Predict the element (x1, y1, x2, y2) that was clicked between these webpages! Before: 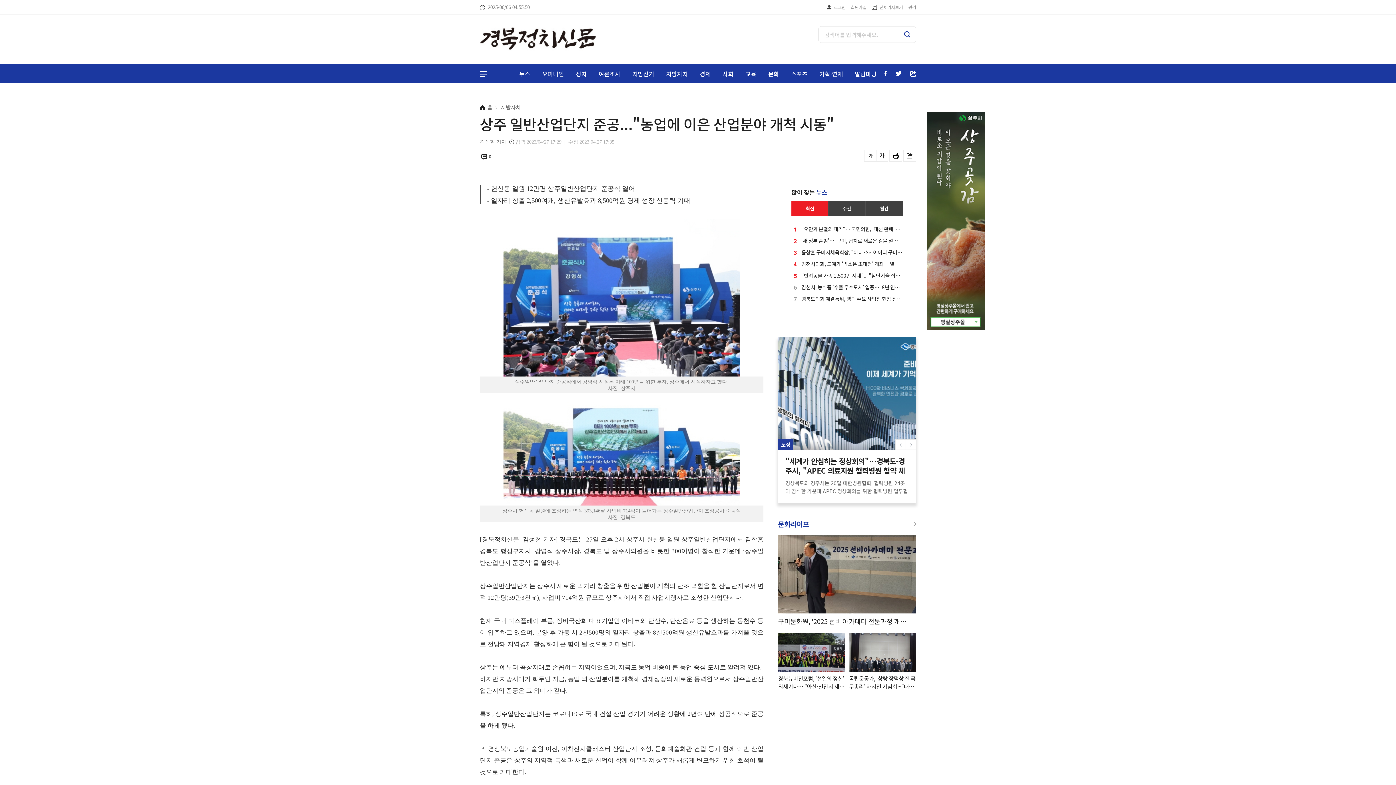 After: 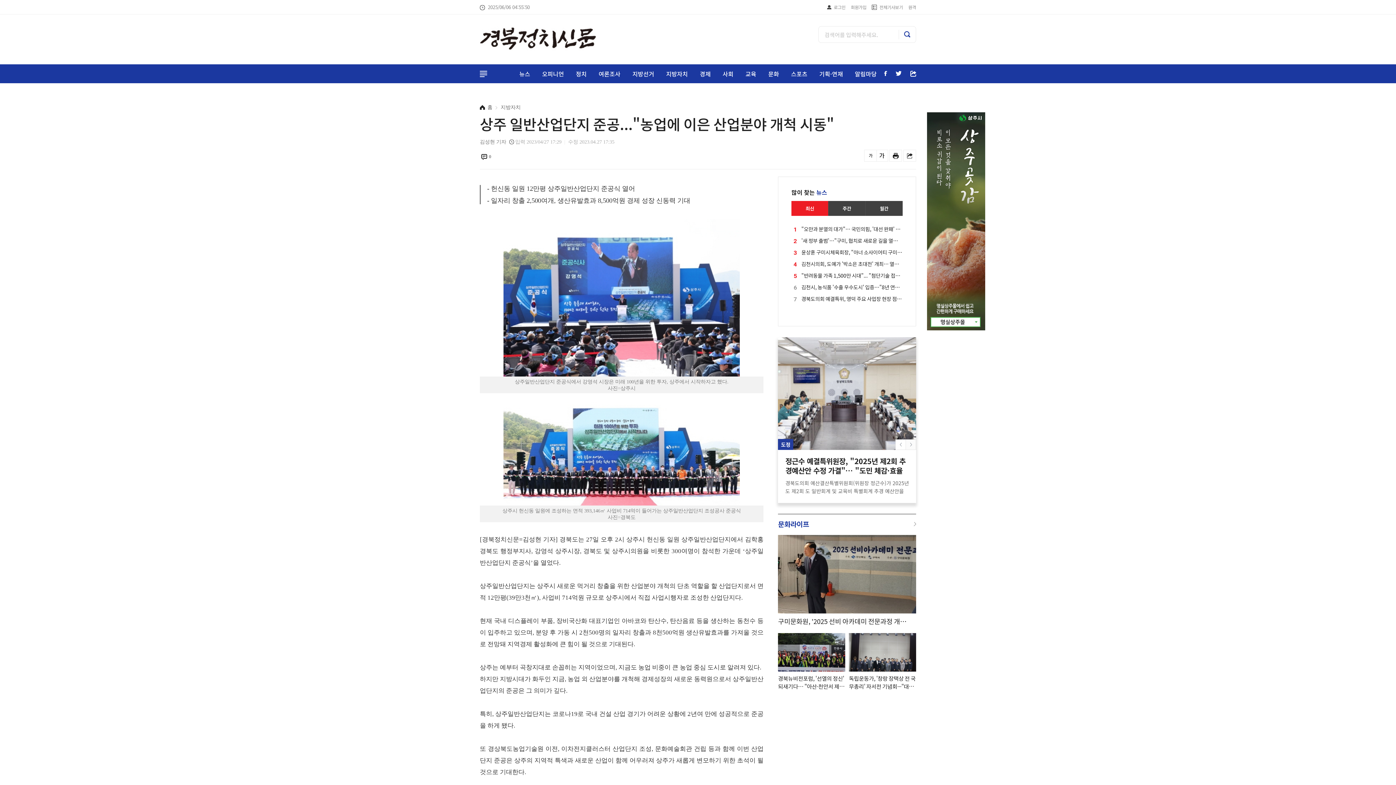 Action: bbox: (905, 439, 916, 450) label: Next slide